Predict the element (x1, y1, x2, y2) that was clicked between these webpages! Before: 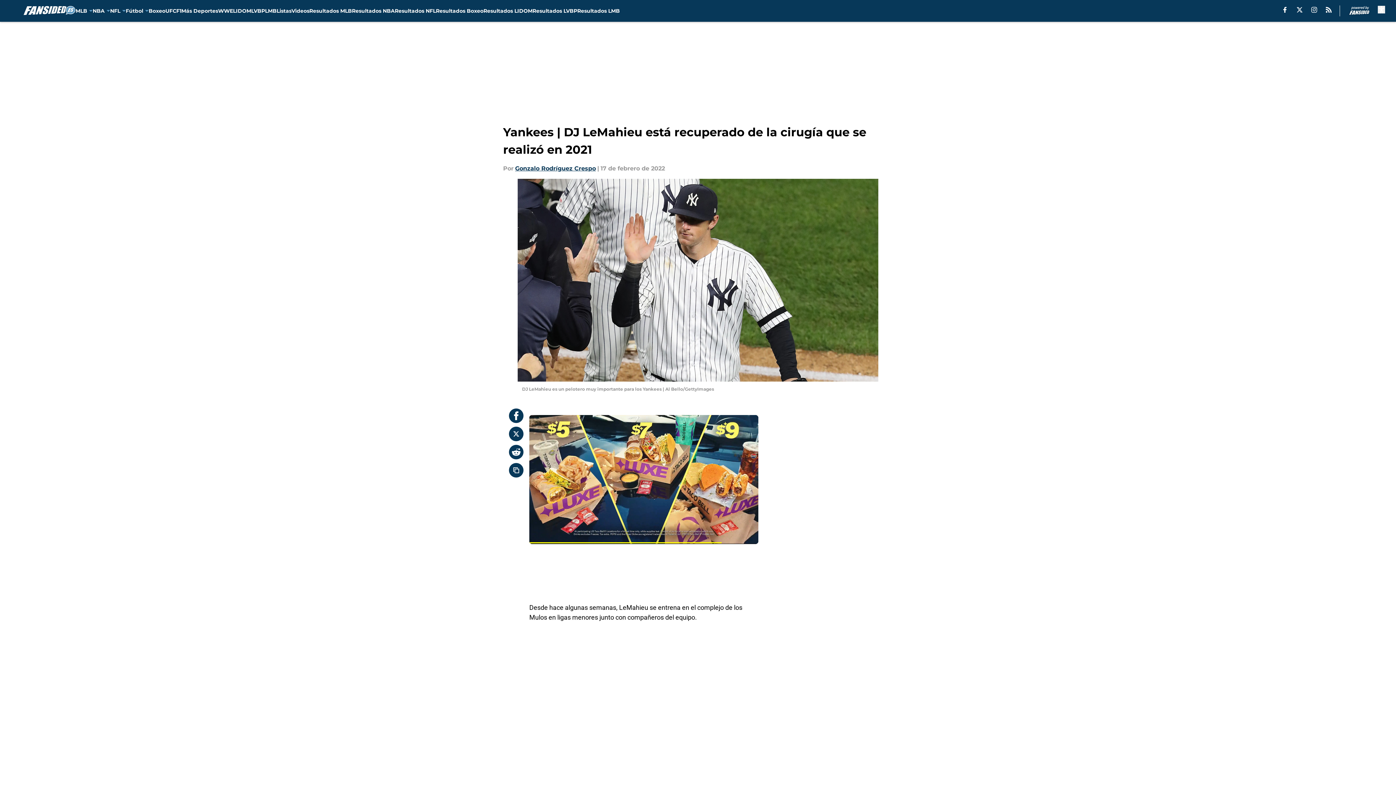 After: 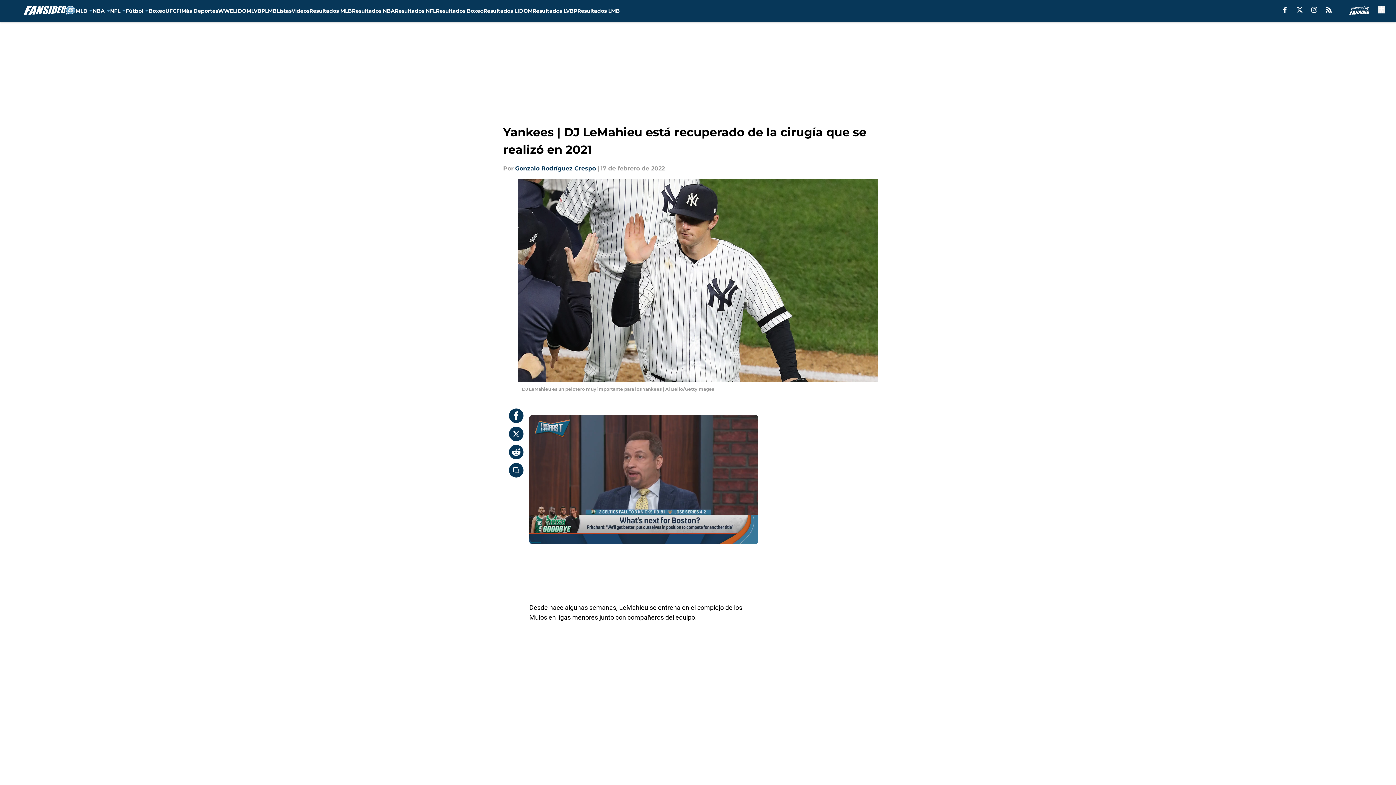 Action: bbox: (1296, 6, 1302, 12) label: X